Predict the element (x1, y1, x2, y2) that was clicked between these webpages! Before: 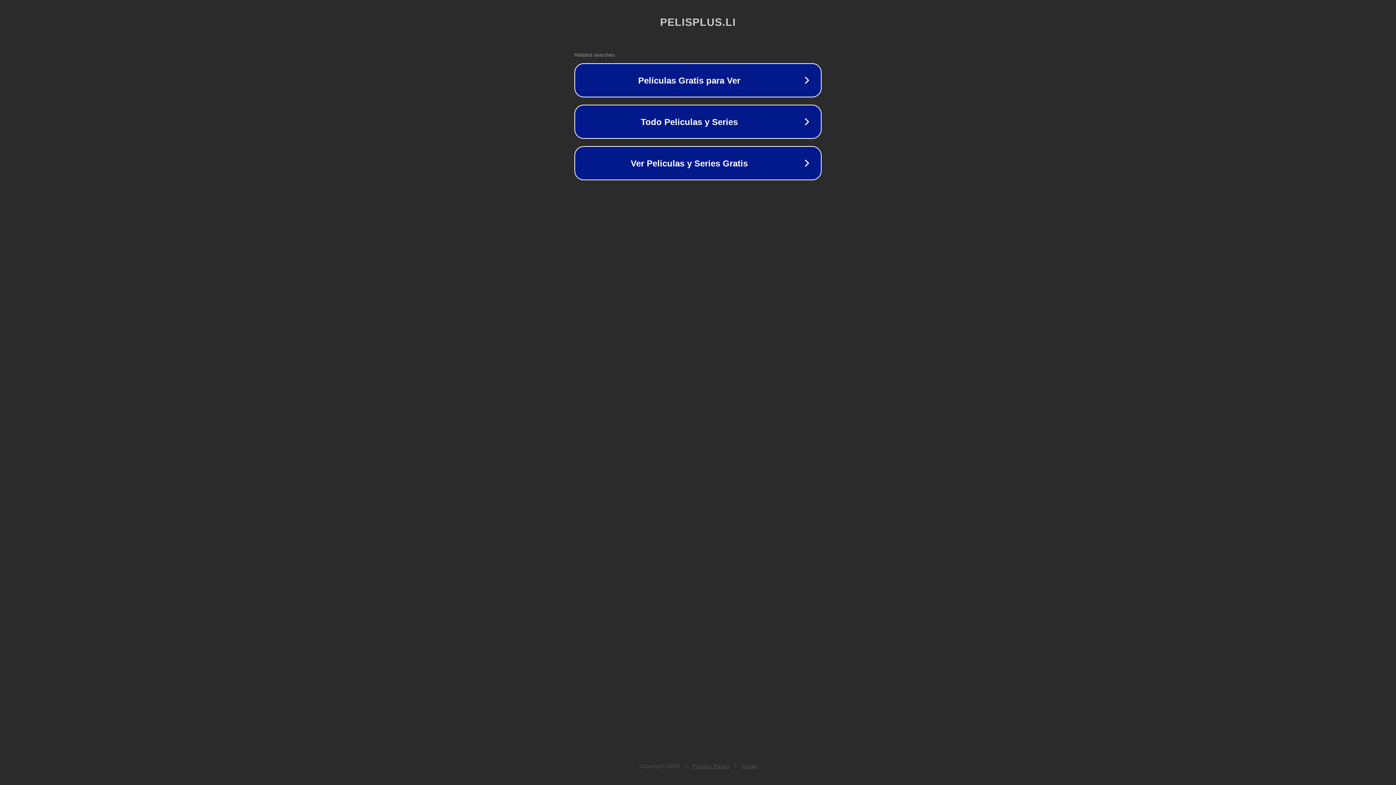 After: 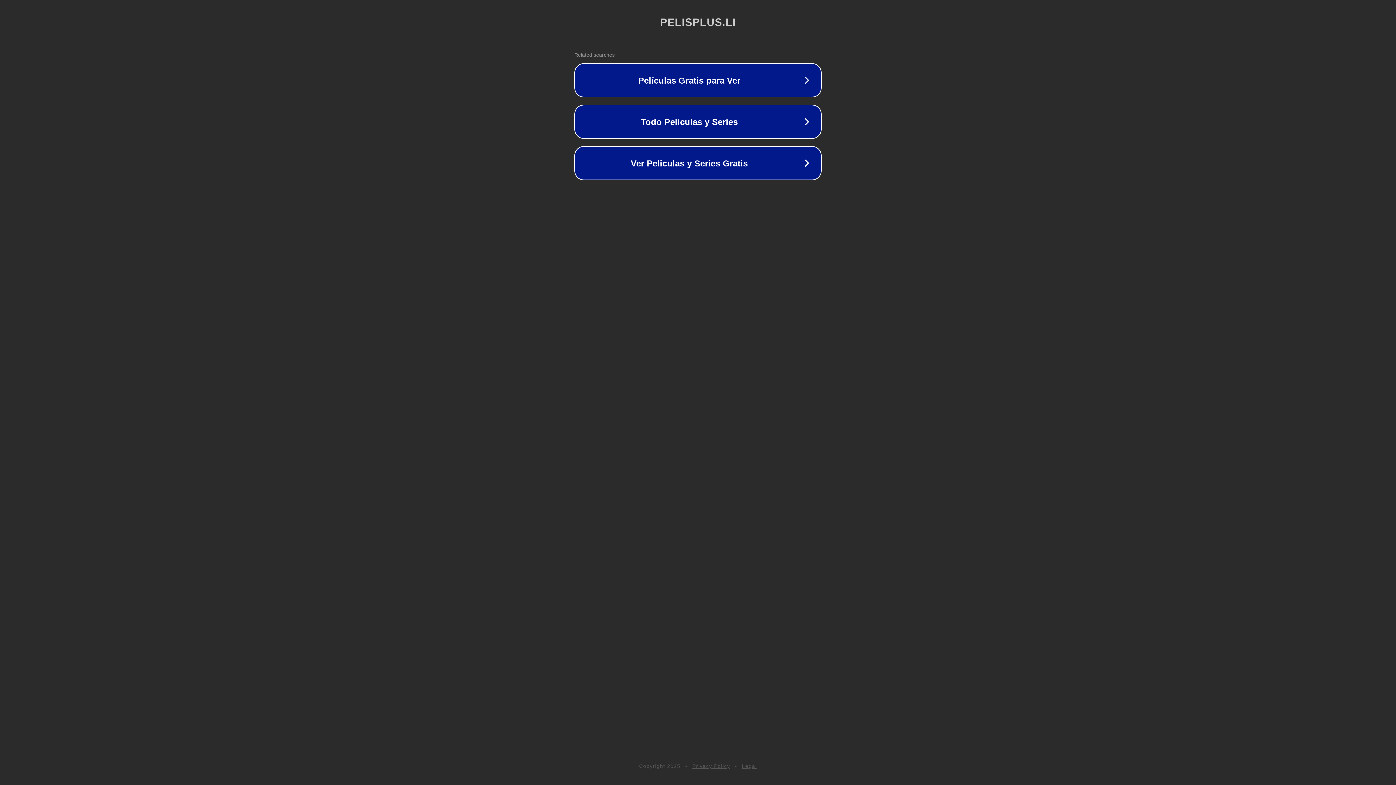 Action: bbox: (742, 763, 757, 769) label: Legal